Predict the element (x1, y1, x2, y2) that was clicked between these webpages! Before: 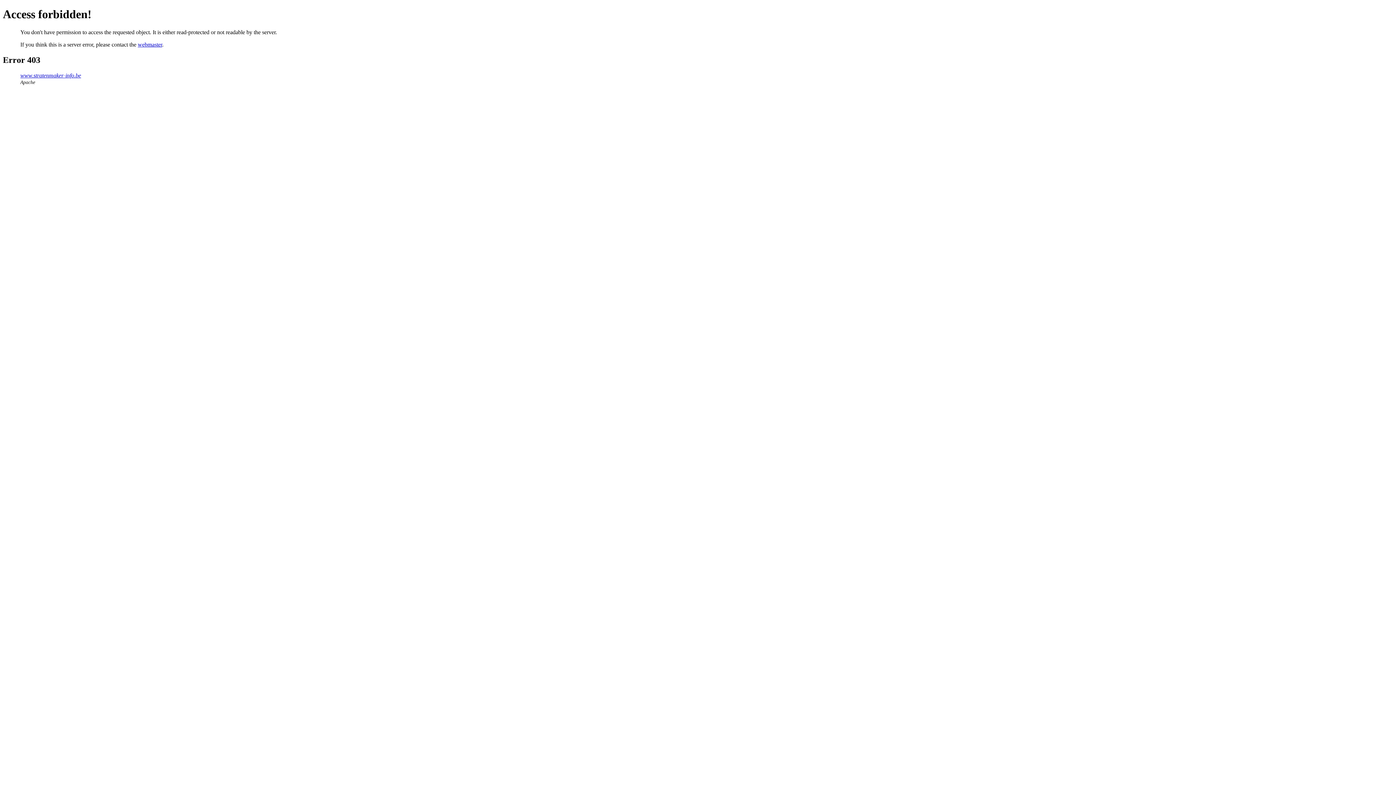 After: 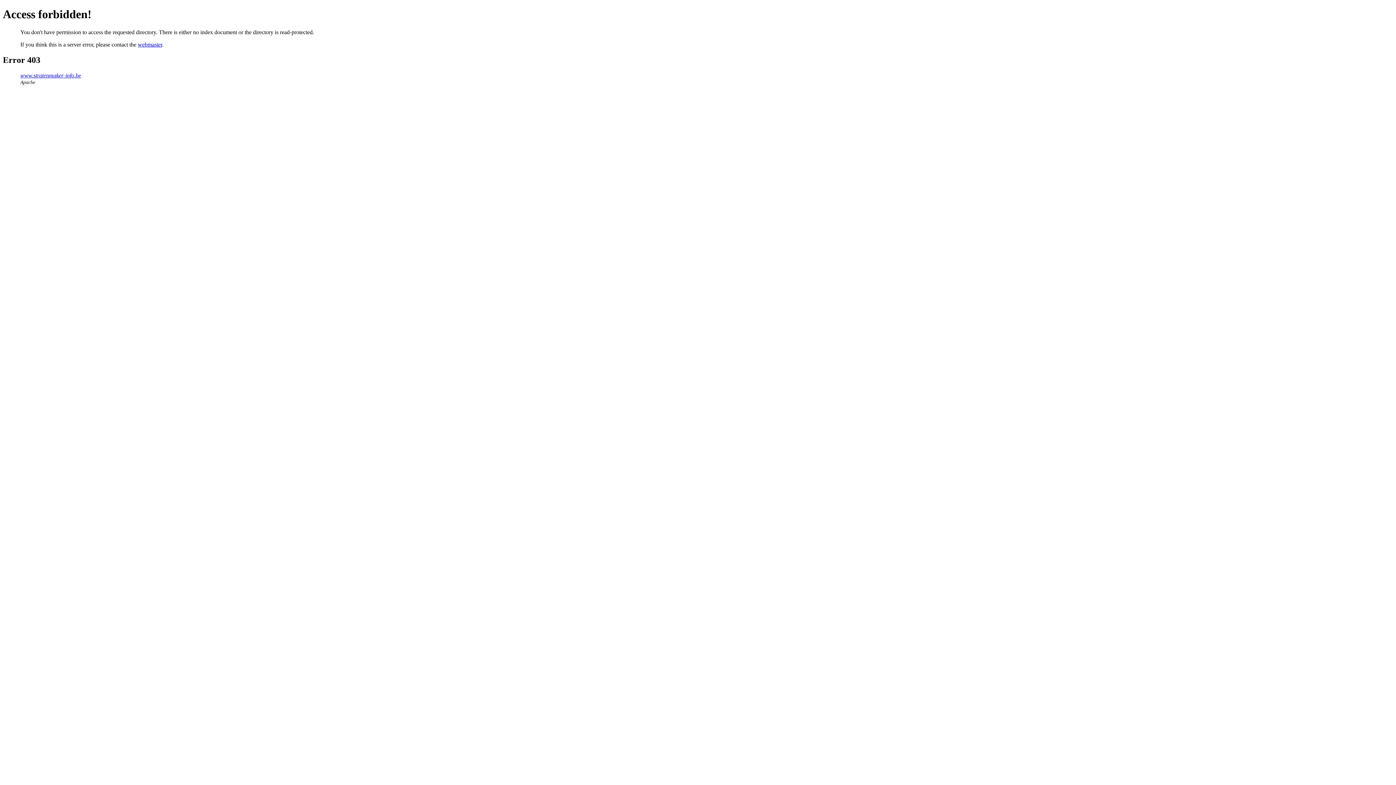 Action: label: www.stratenmaker-info.be bbox: (20, 72, 81, 78)